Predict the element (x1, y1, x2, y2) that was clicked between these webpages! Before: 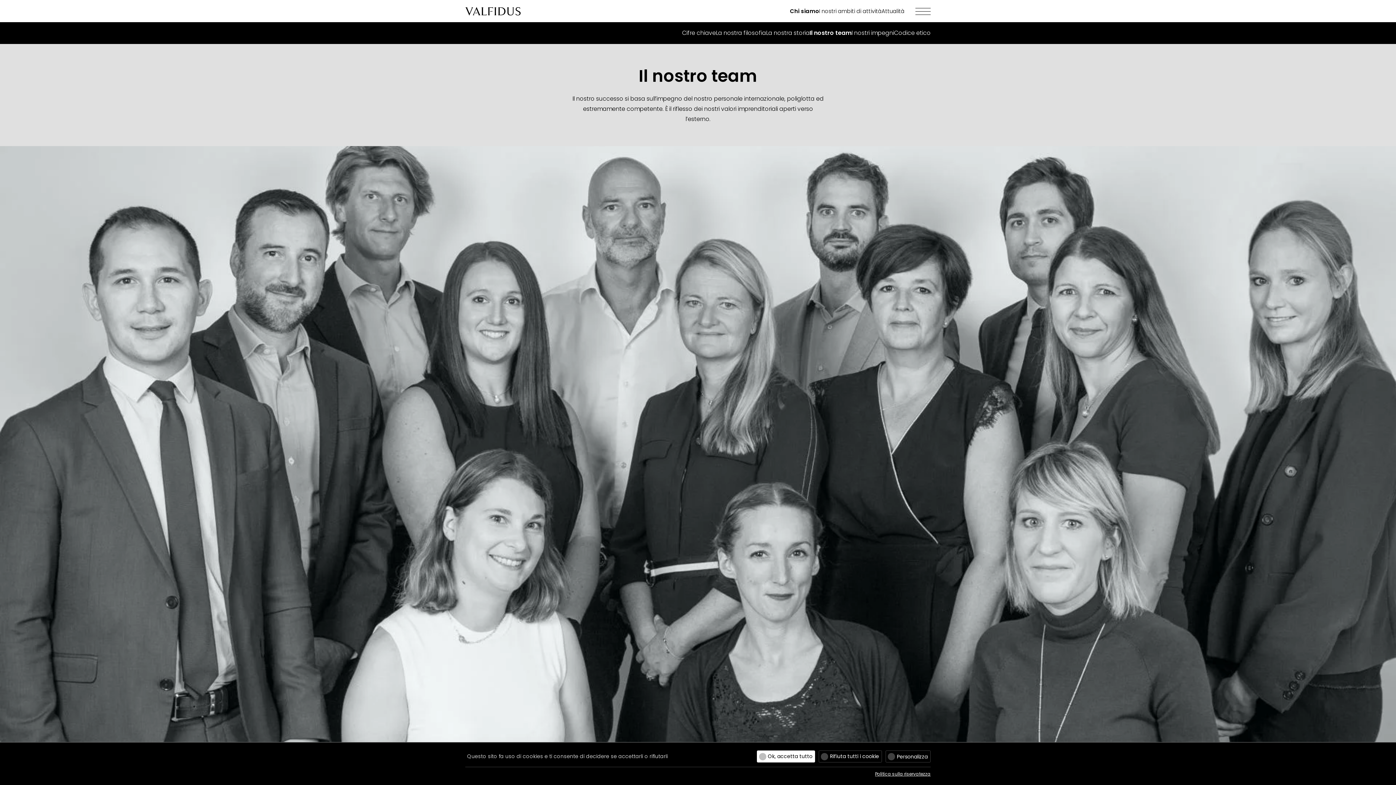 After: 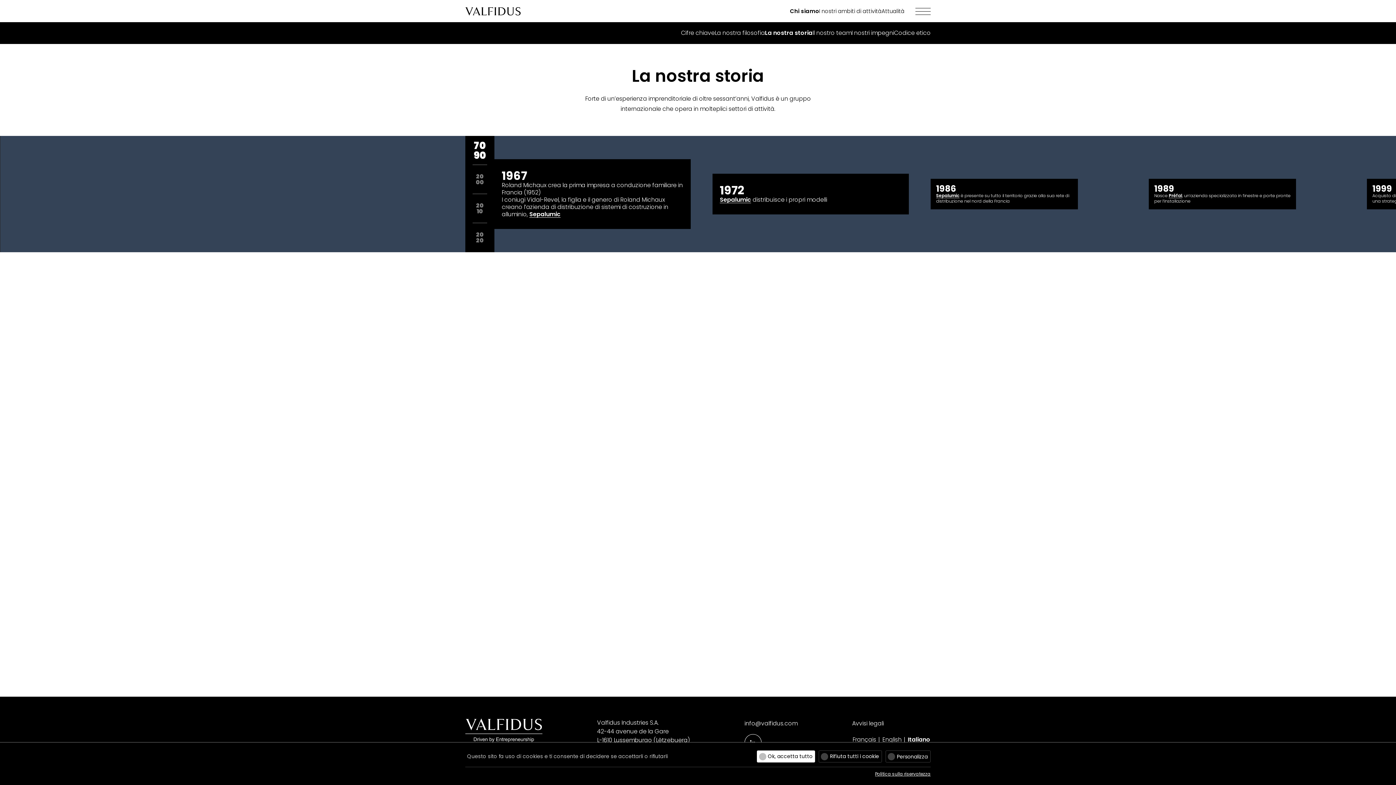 Action: label: La nostra storia bbox: (766, 28, 809, 37)